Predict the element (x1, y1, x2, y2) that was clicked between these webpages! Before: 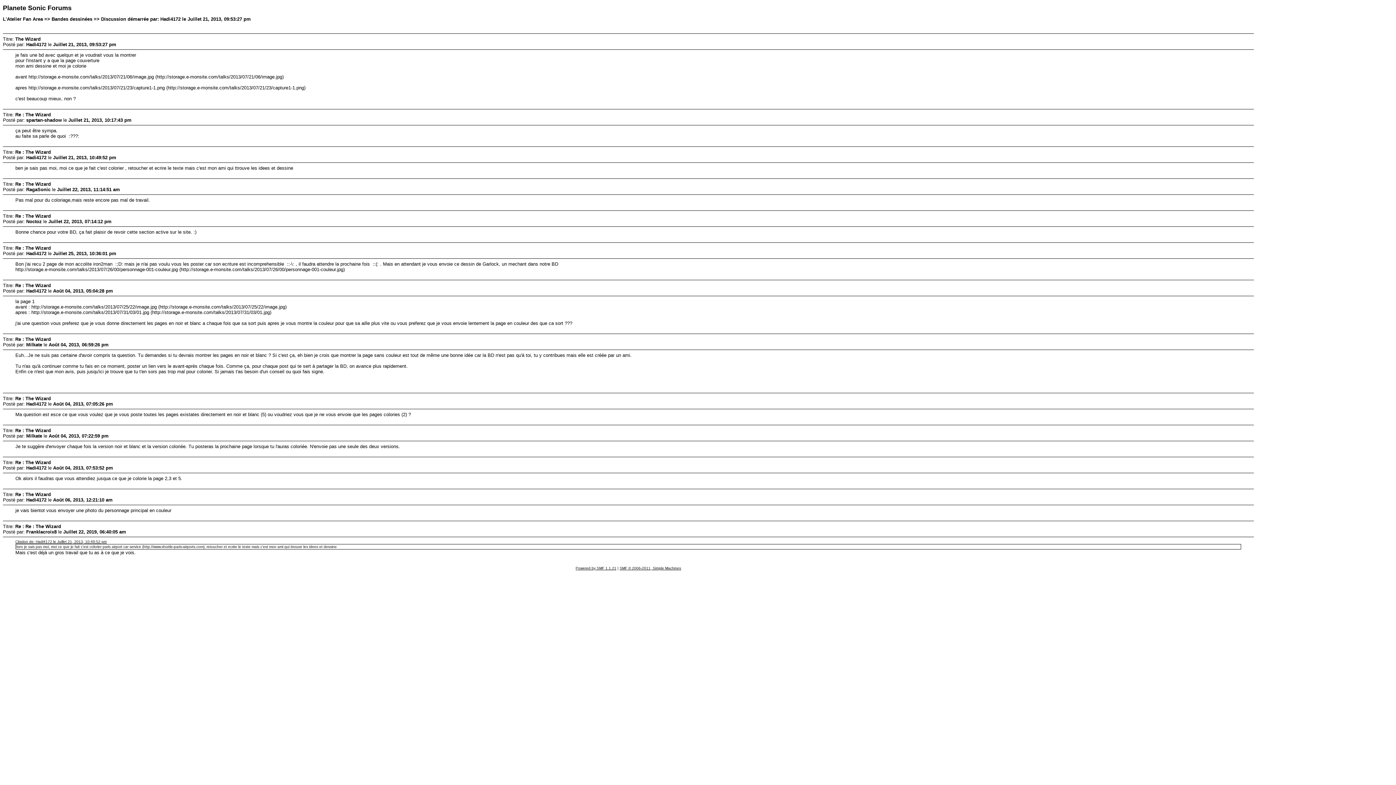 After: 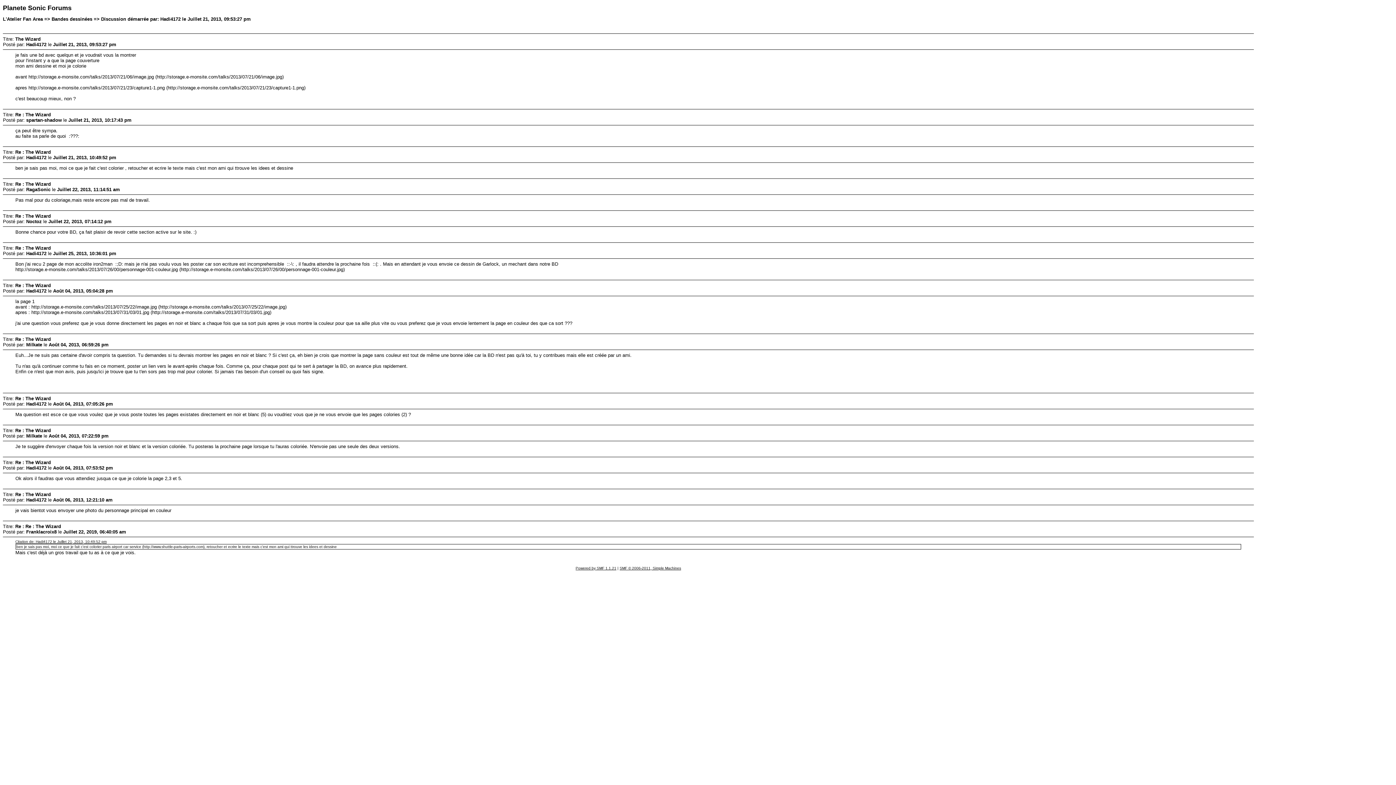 Action: bbox: (619, 566, 681, 570) label: SMF © 2006-2011, Simple Machines